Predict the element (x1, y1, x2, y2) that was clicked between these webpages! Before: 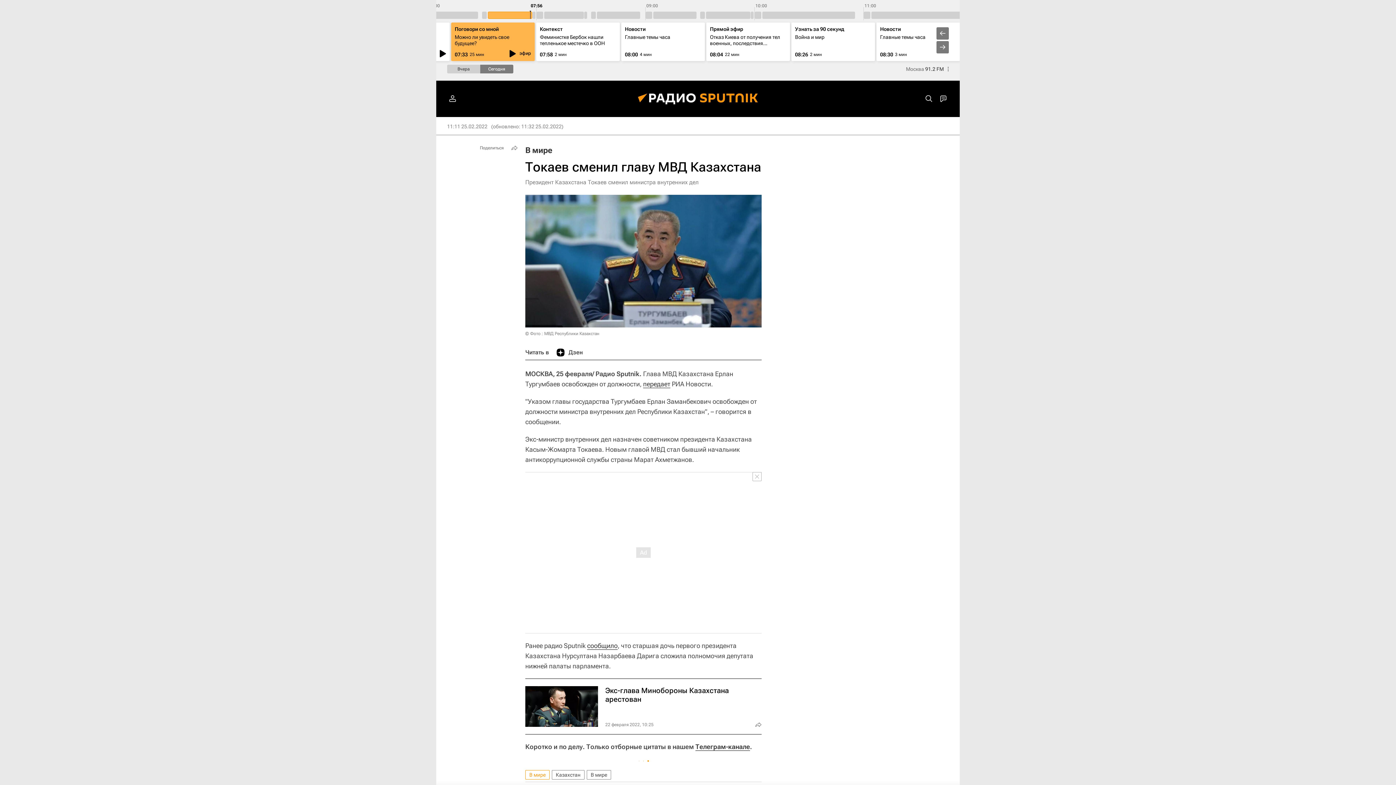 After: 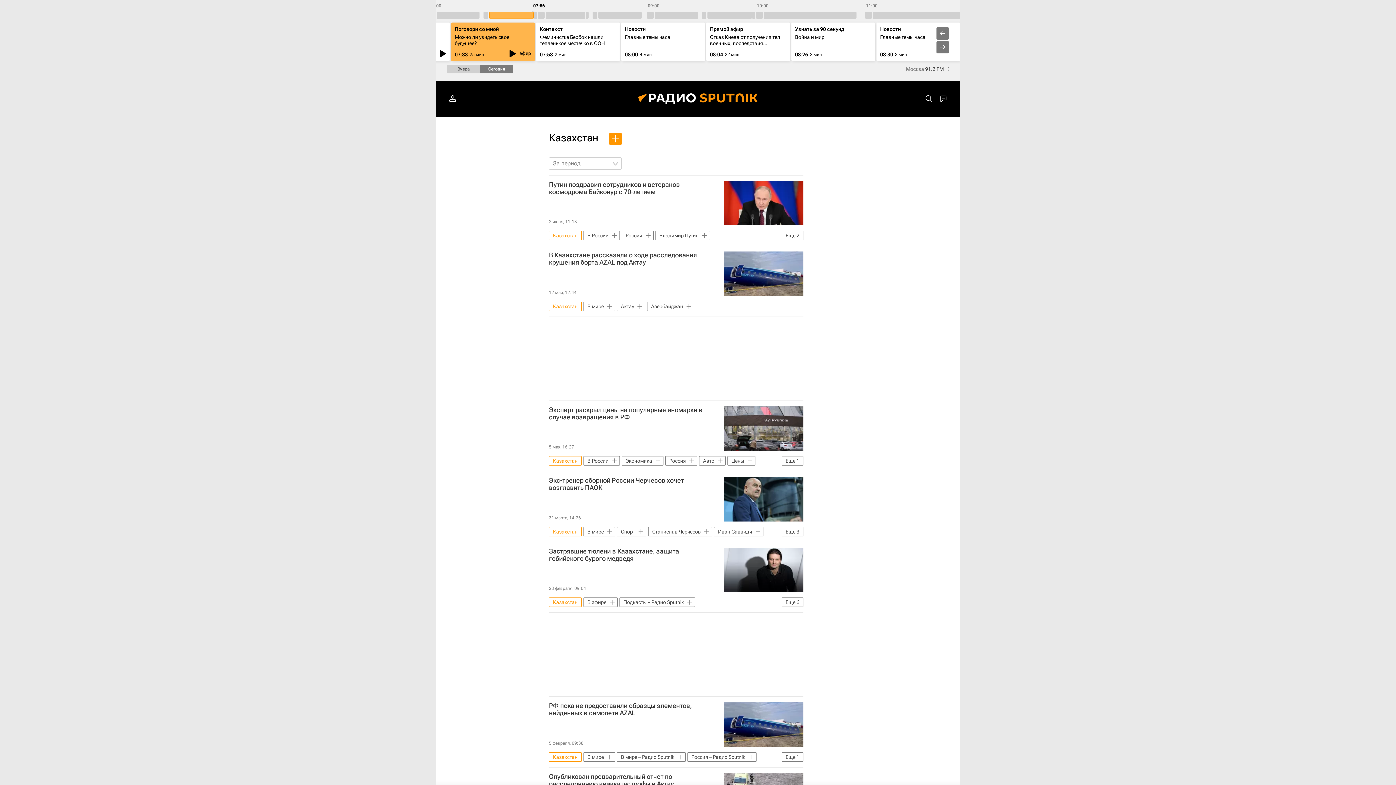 Action: label: Казахстан bbox: (552, 770, 584, 780)